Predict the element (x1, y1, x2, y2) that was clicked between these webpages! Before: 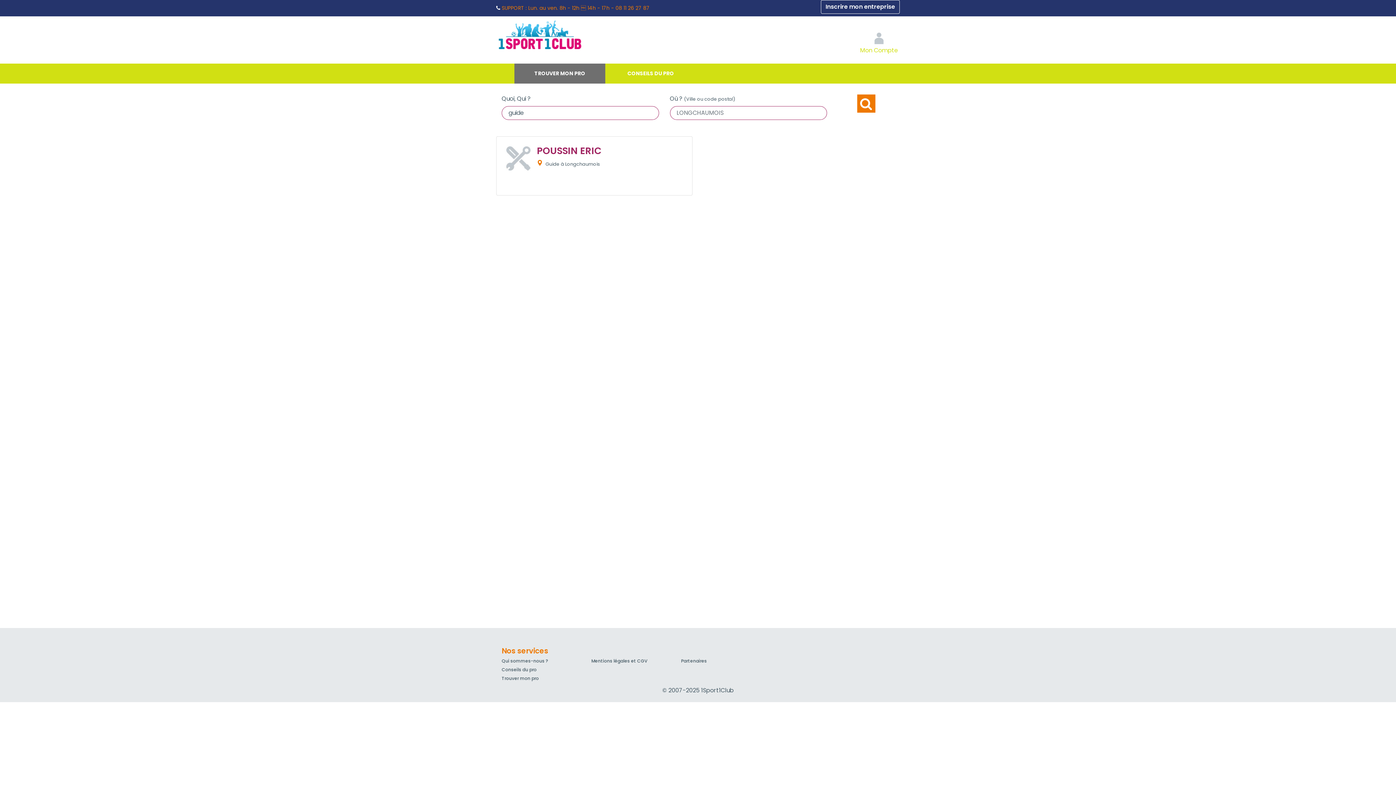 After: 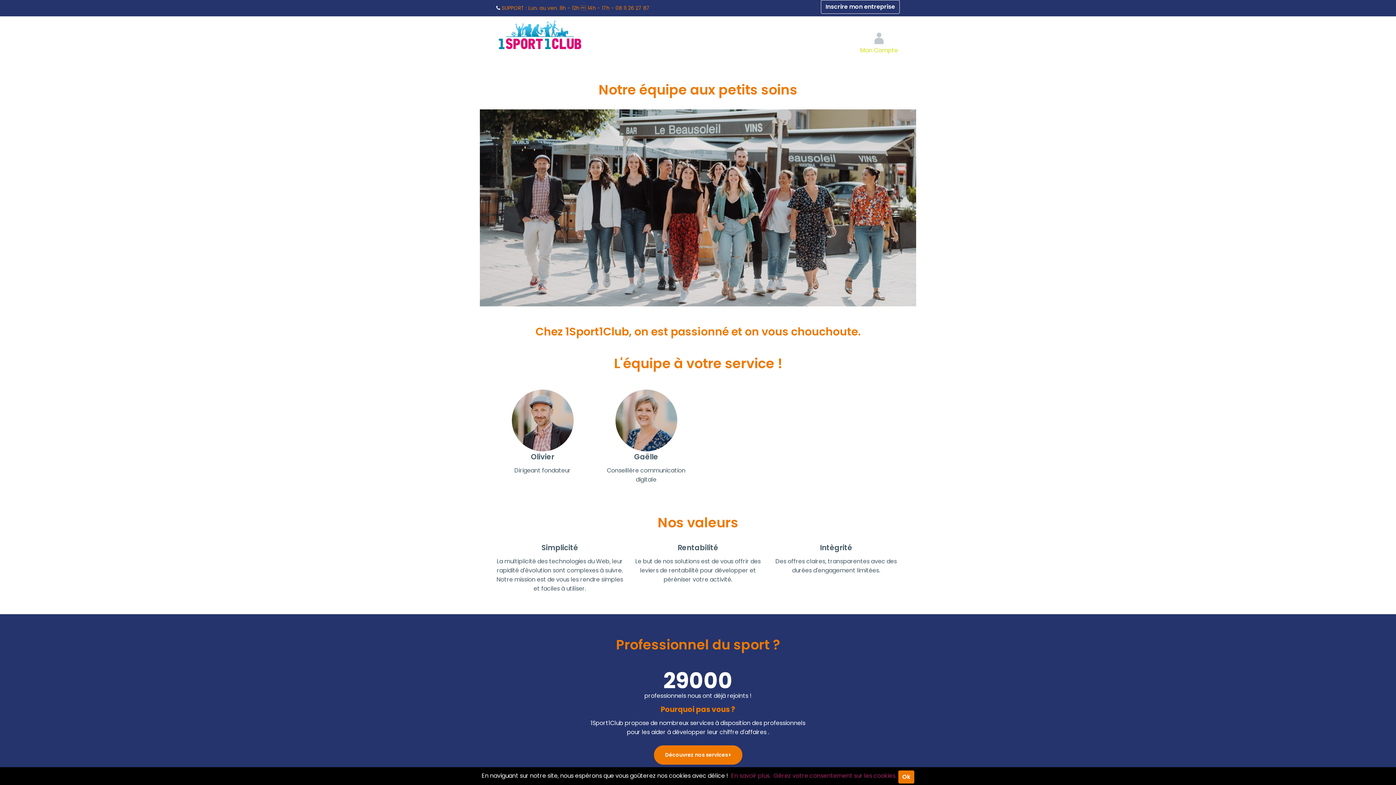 Action: bbox: (501, 658, 548, 664) label: Qui sommes-nous ?